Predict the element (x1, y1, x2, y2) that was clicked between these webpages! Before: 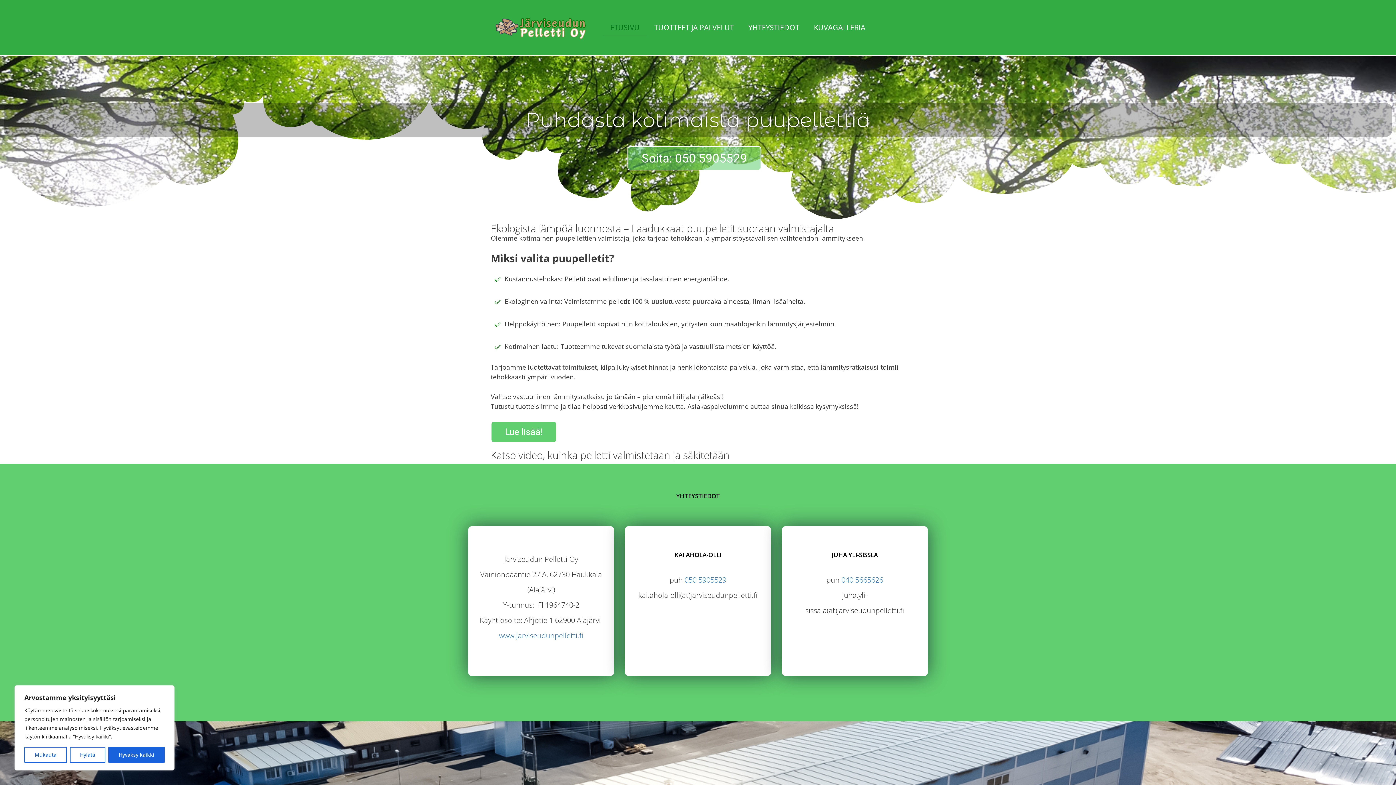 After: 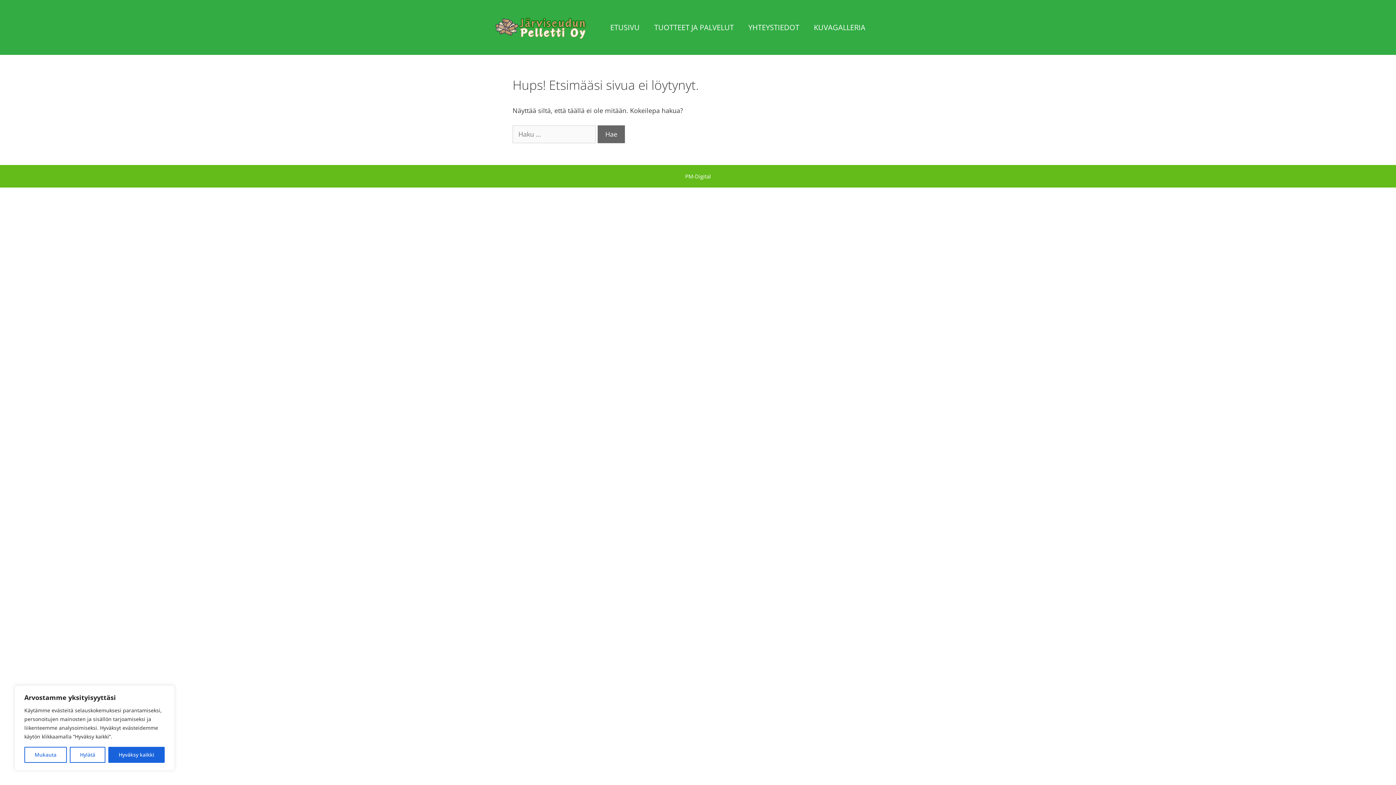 Action: label: www.jarviseudunpelletti.fi bbox: (499, 631, 583, 640)